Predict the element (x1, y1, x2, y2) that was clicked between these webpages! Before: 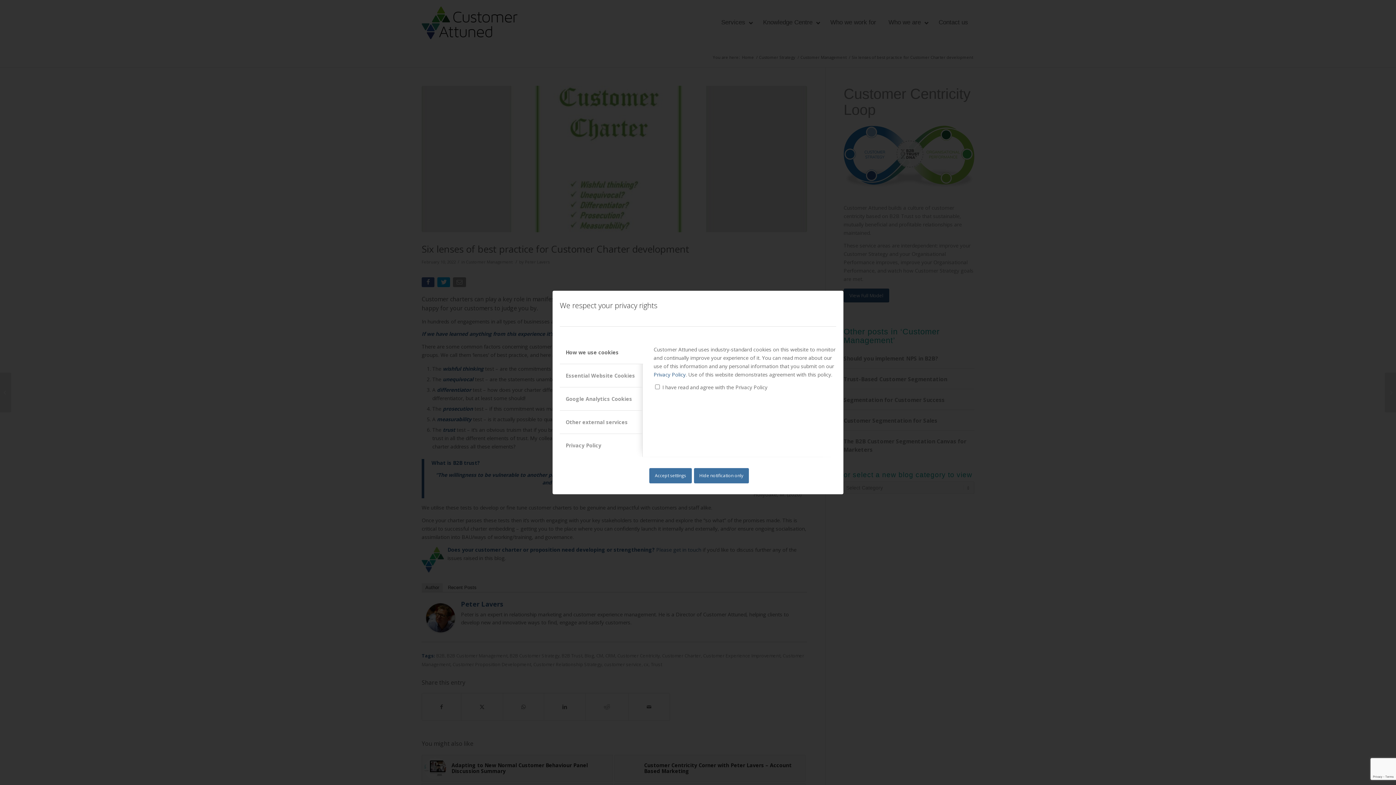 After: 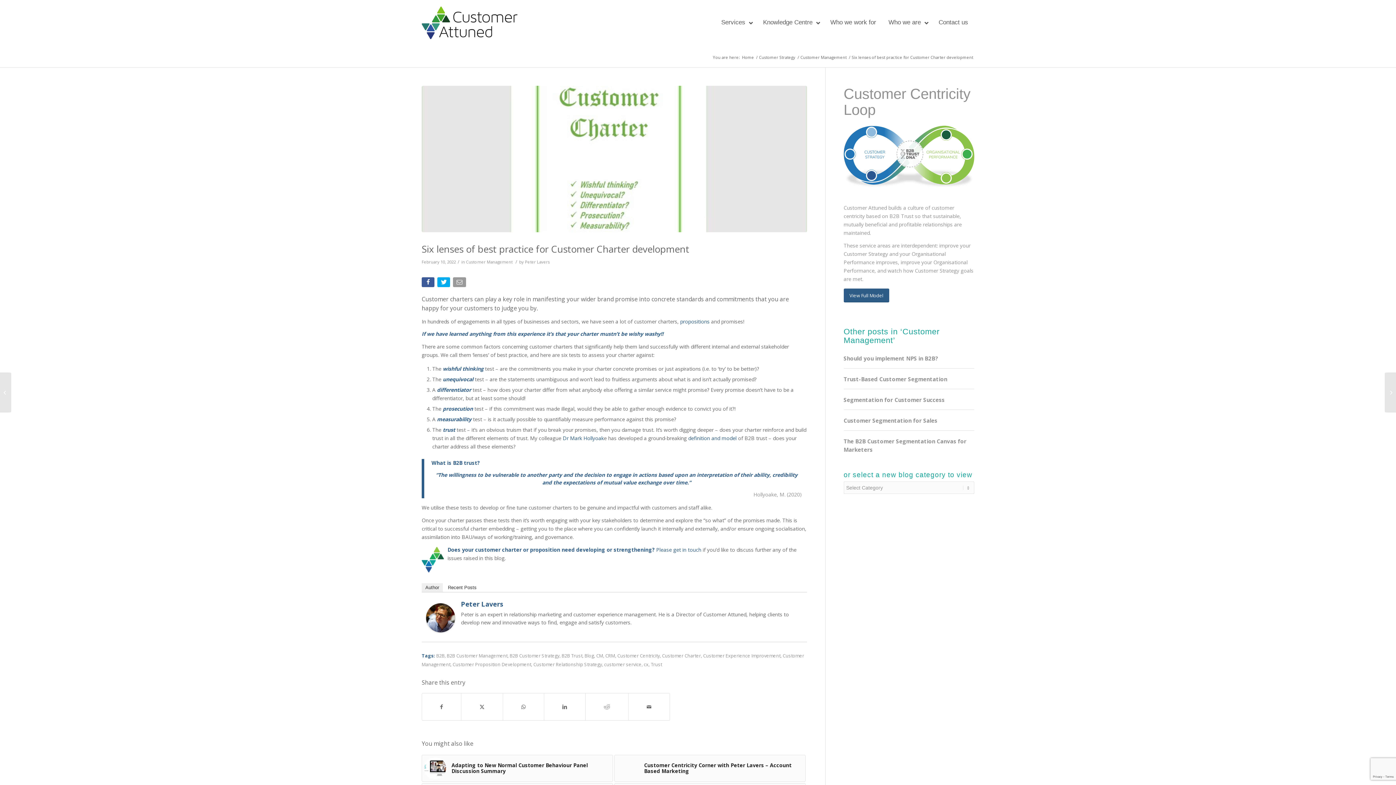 Action: label: Accept settings bbox: (649, 468, 691, 483)